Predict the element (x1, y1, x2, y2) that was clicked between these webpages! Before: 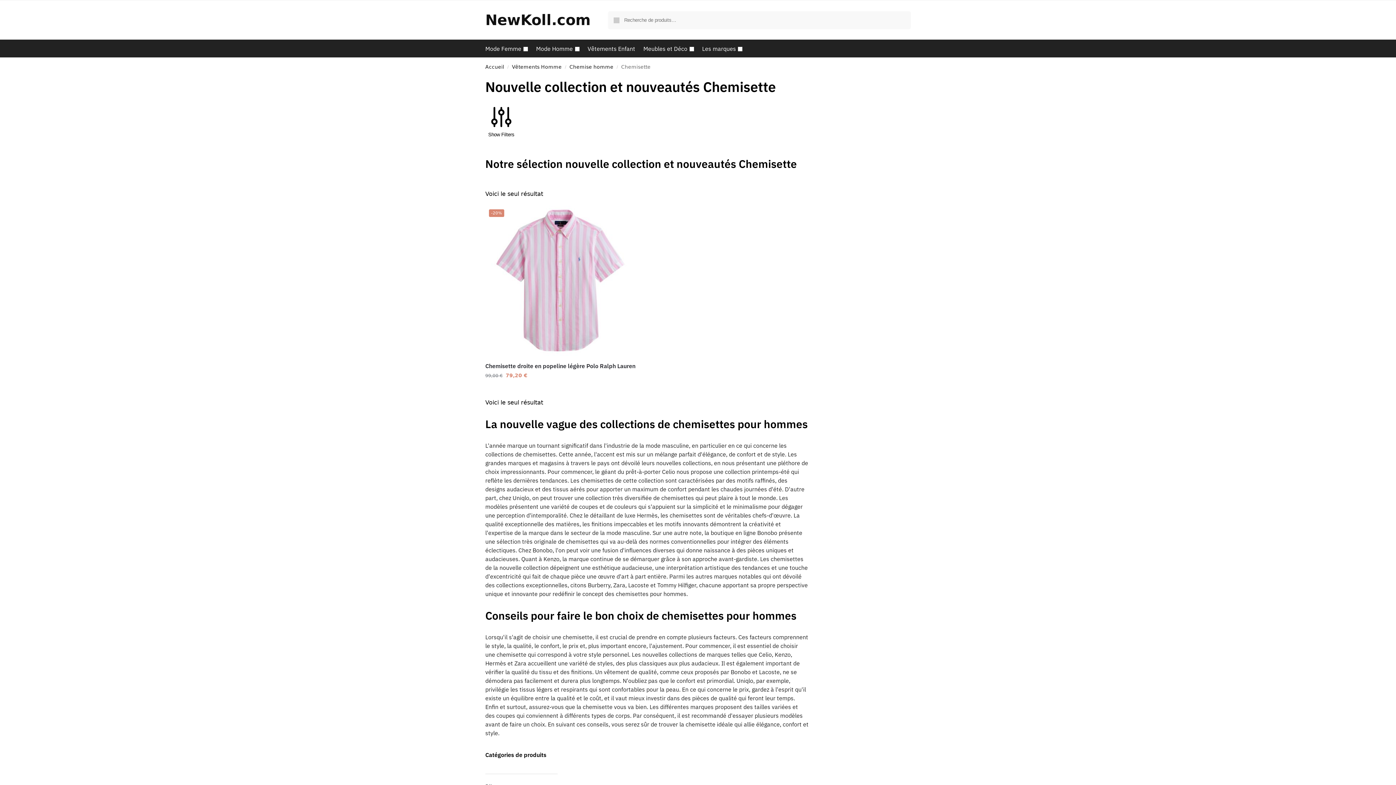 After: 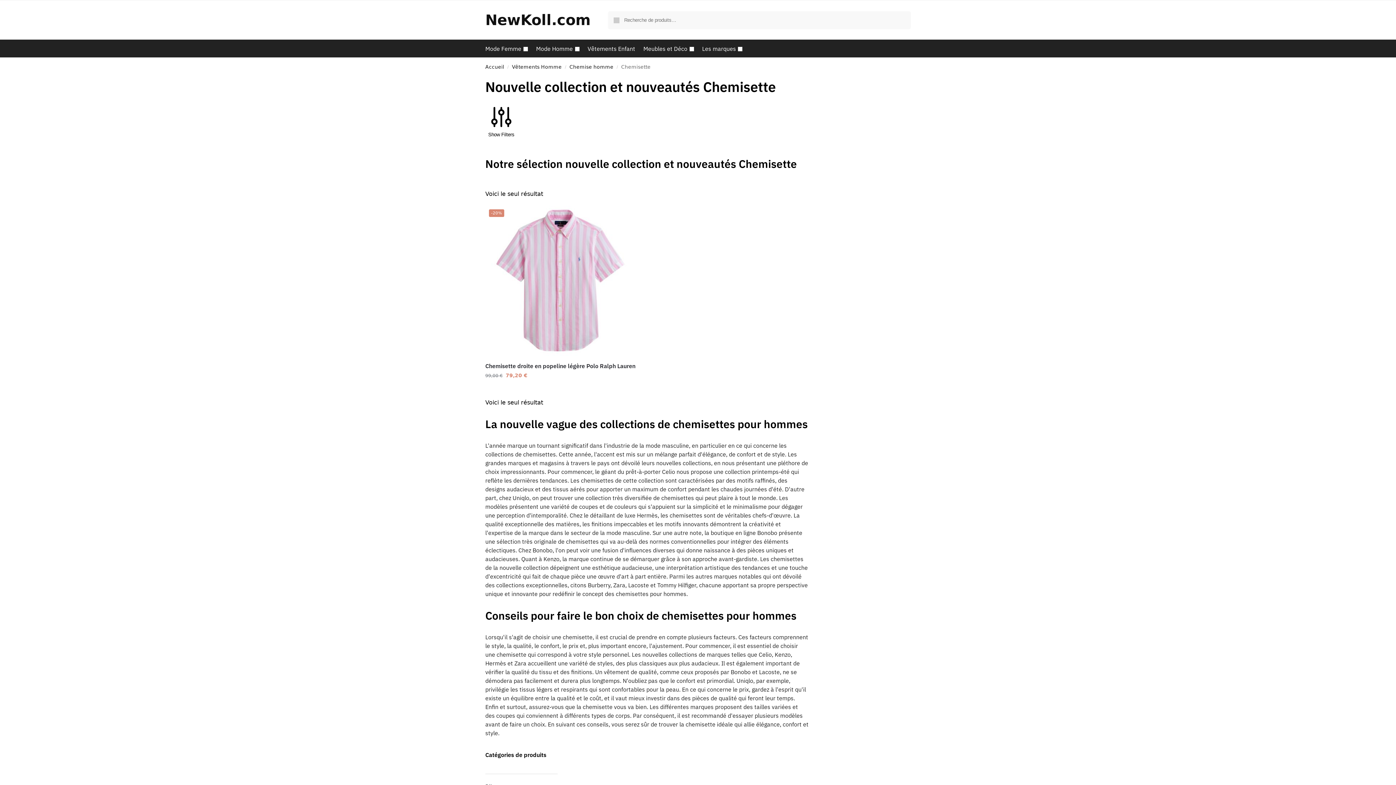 Action: bbox: (485, 205, 635, 355) label: -20%